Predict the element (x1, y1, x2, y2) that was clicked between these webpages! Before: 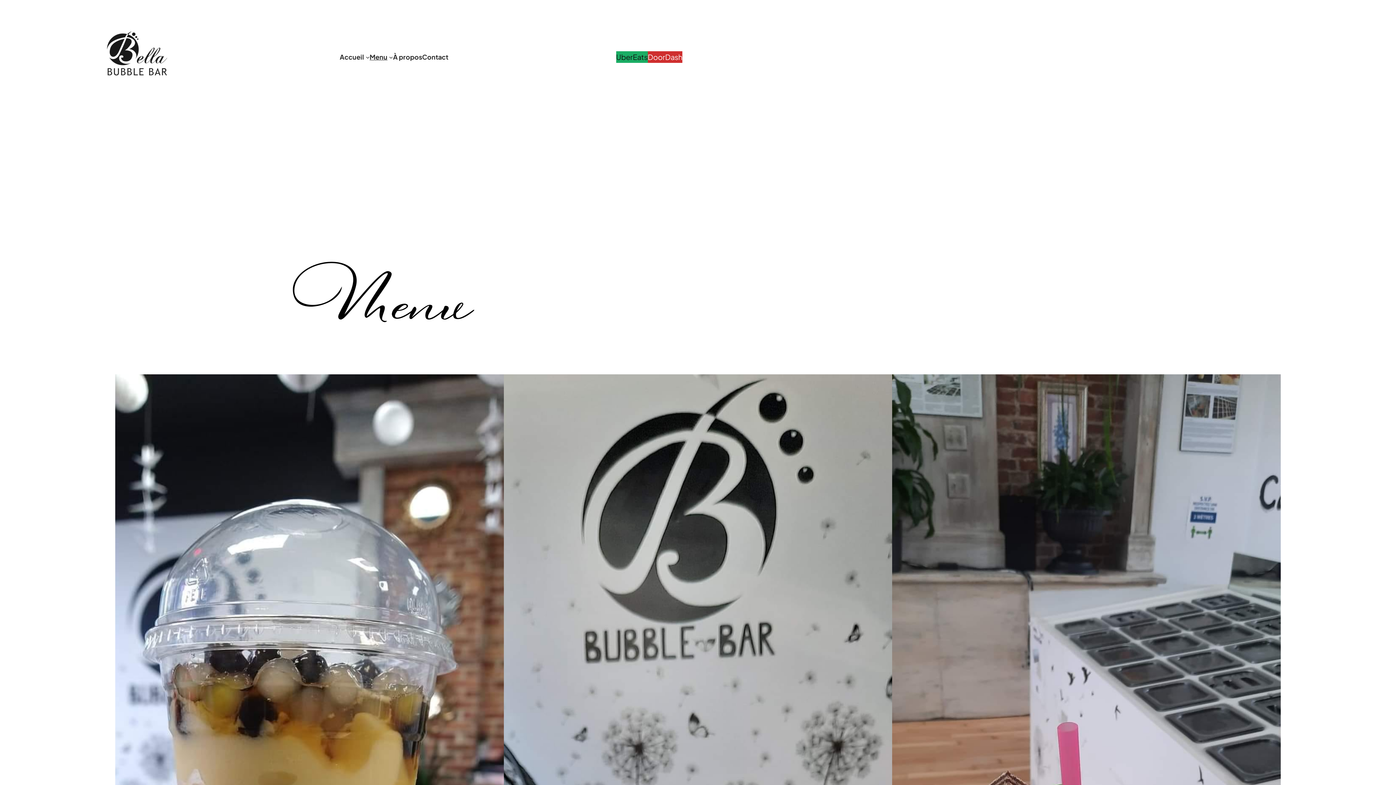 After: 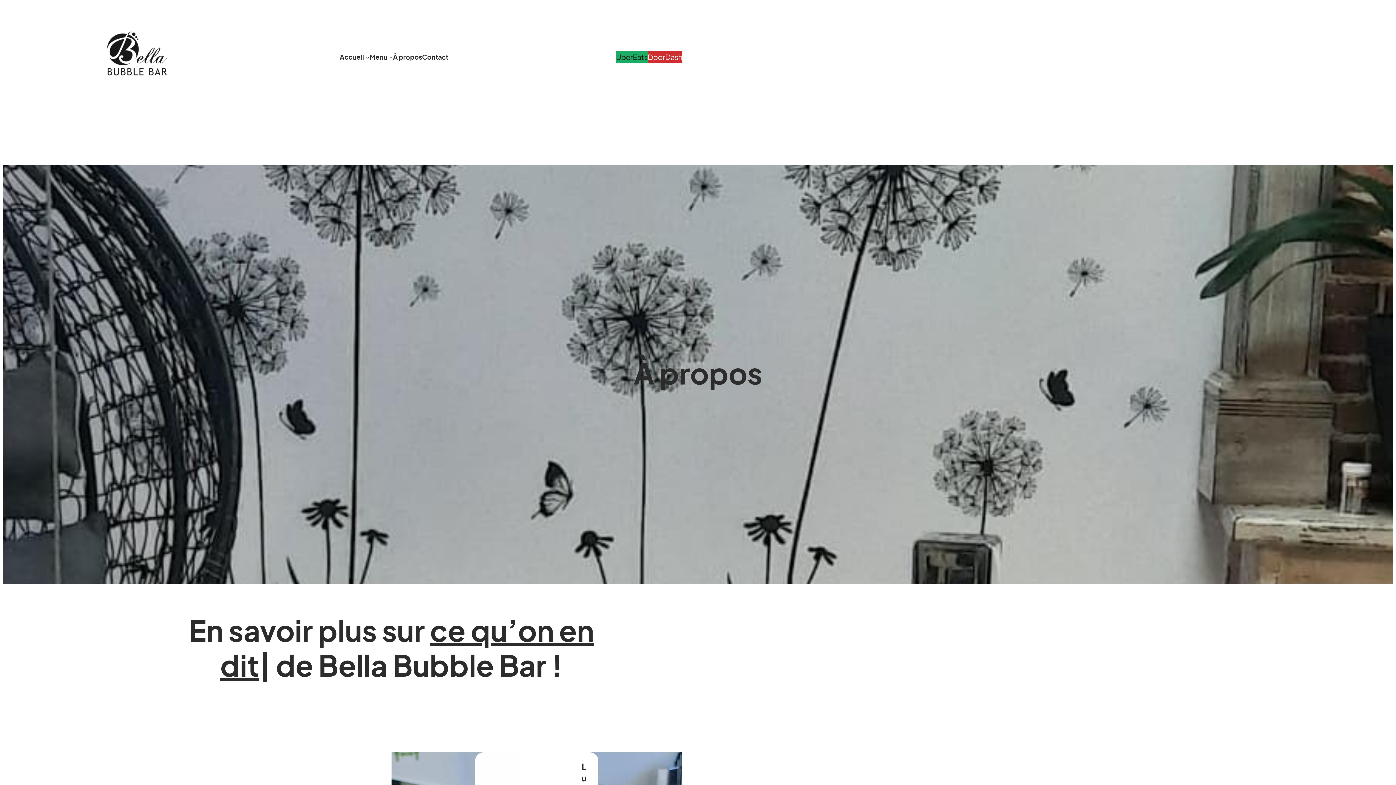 Action: bbox: (393, 51, 422, 62) label: À propos